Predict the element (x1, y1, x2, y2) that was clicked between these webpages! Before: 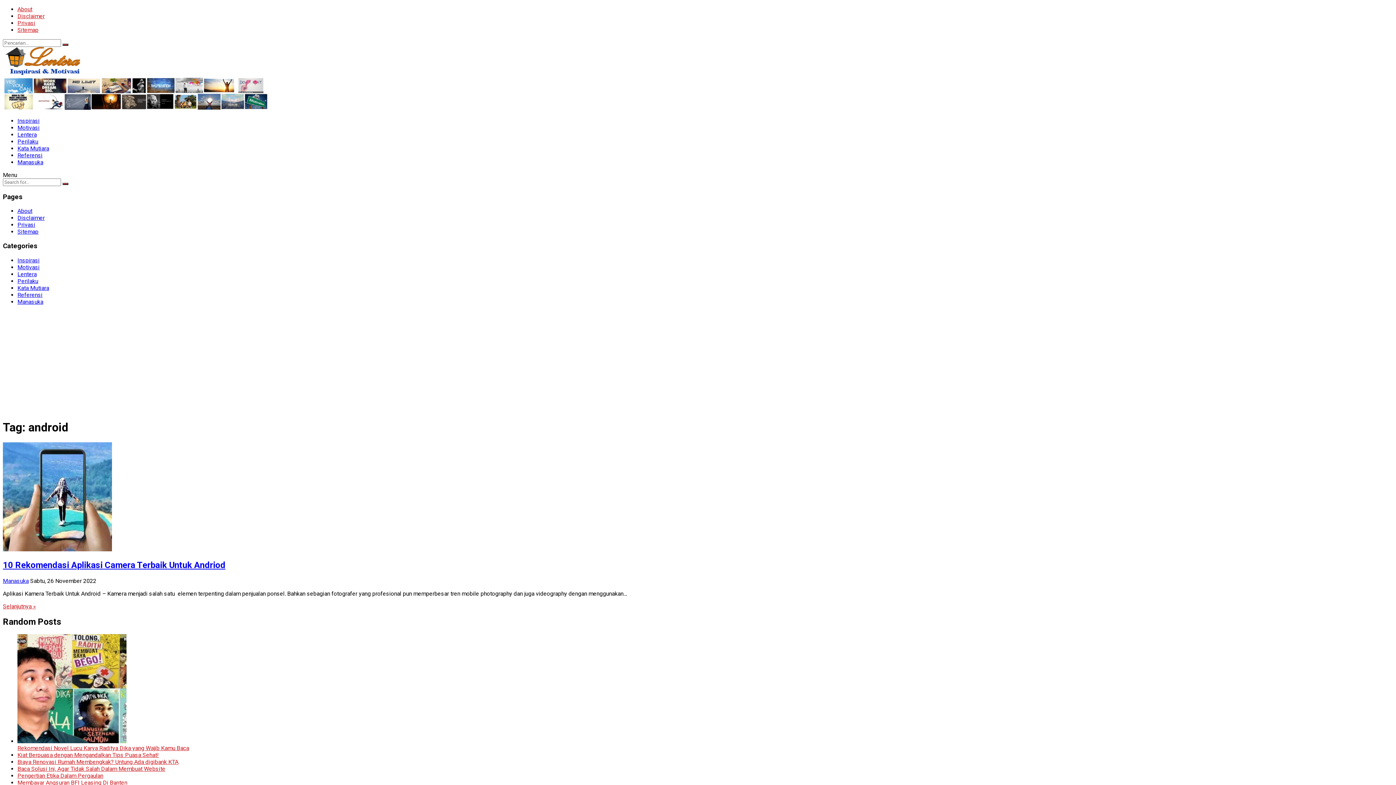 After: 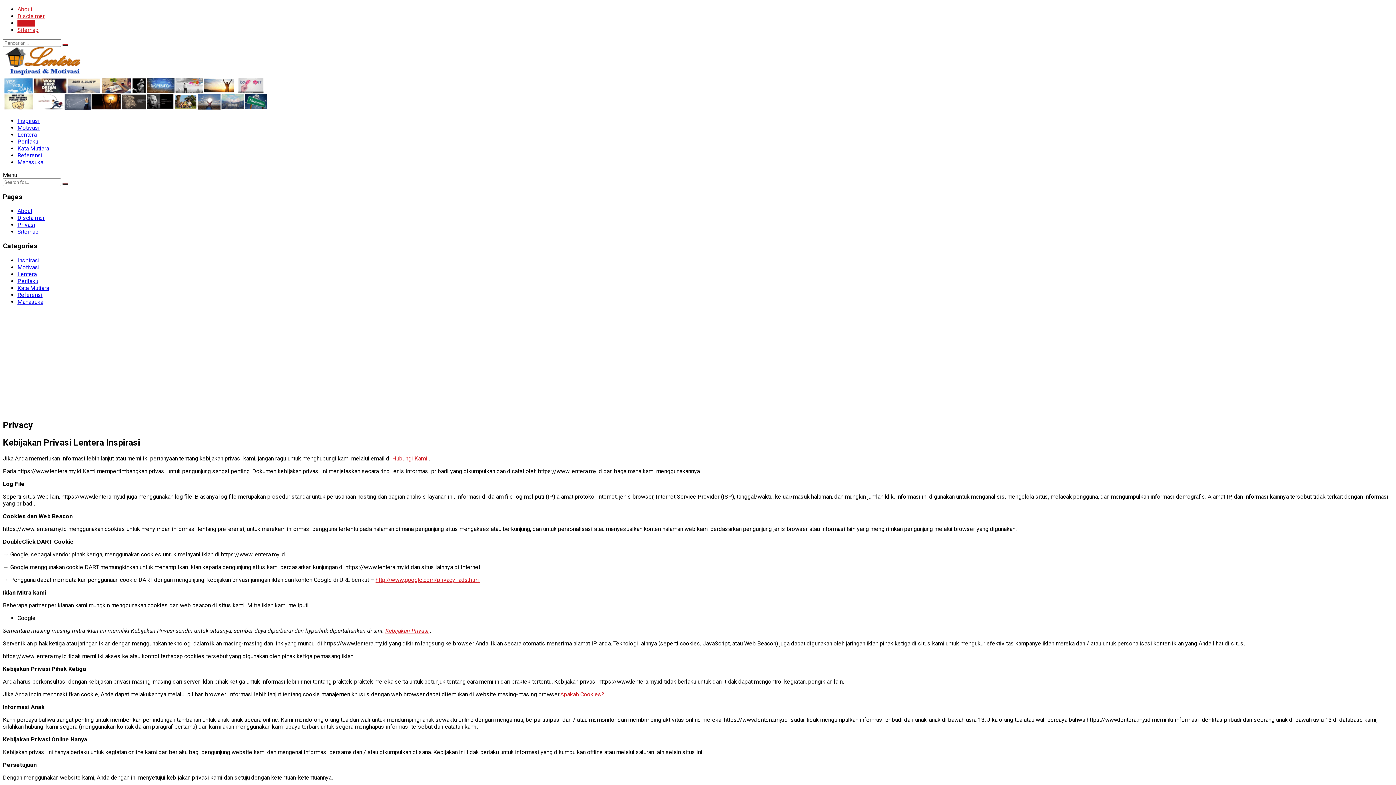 Action: label: Privasi bbox: (17, 19, 35, 26)